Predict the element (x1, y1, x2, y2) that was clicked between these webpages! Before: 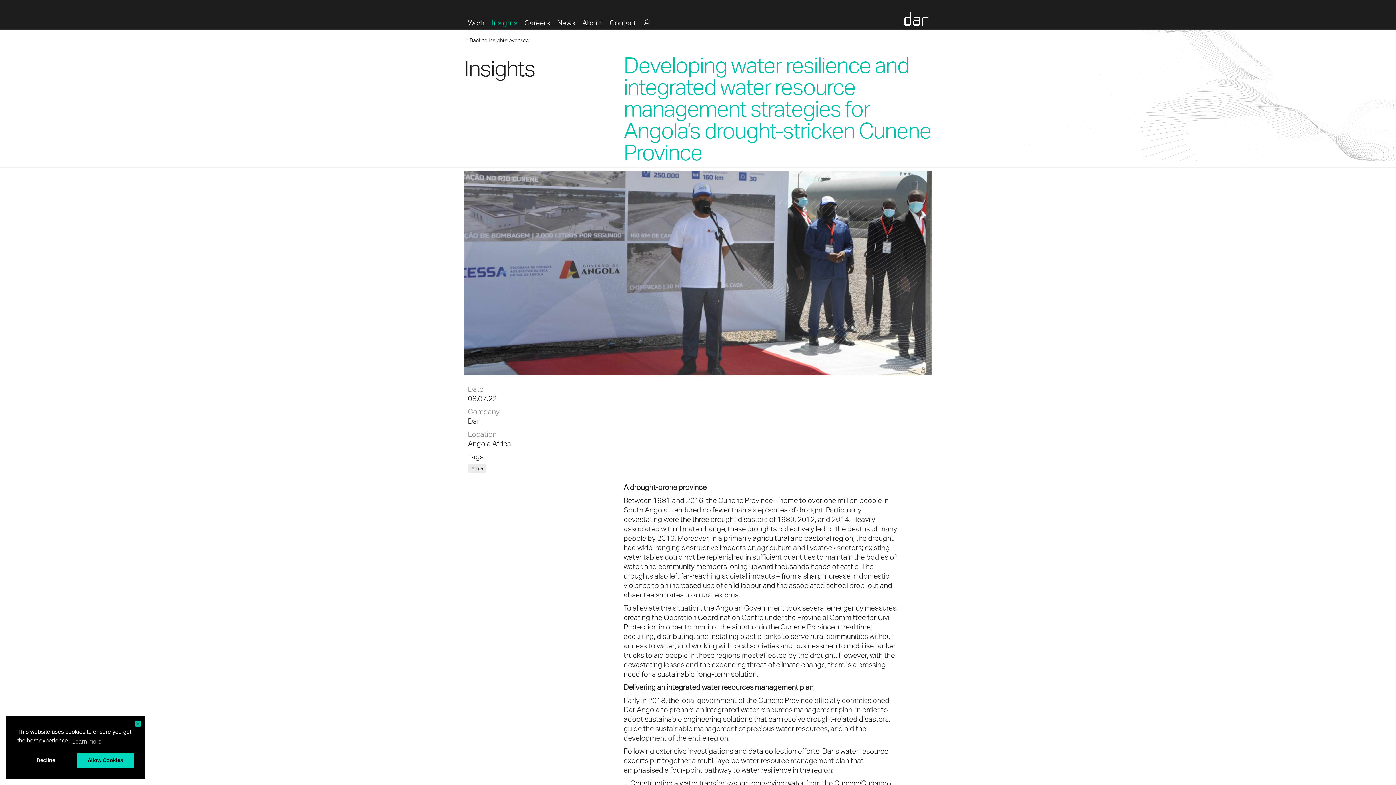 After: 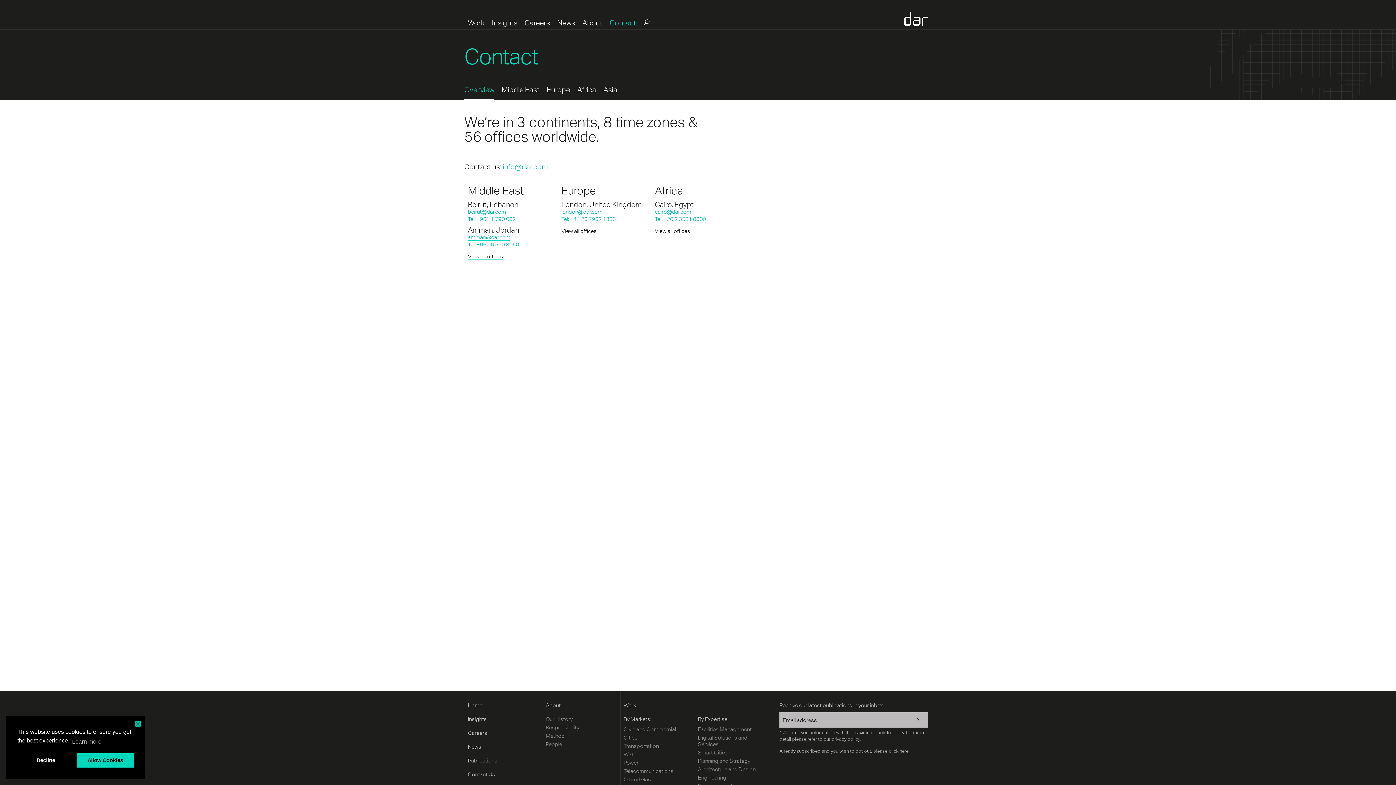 Action: label: Contact bbox: (606, 16, 640, 29)